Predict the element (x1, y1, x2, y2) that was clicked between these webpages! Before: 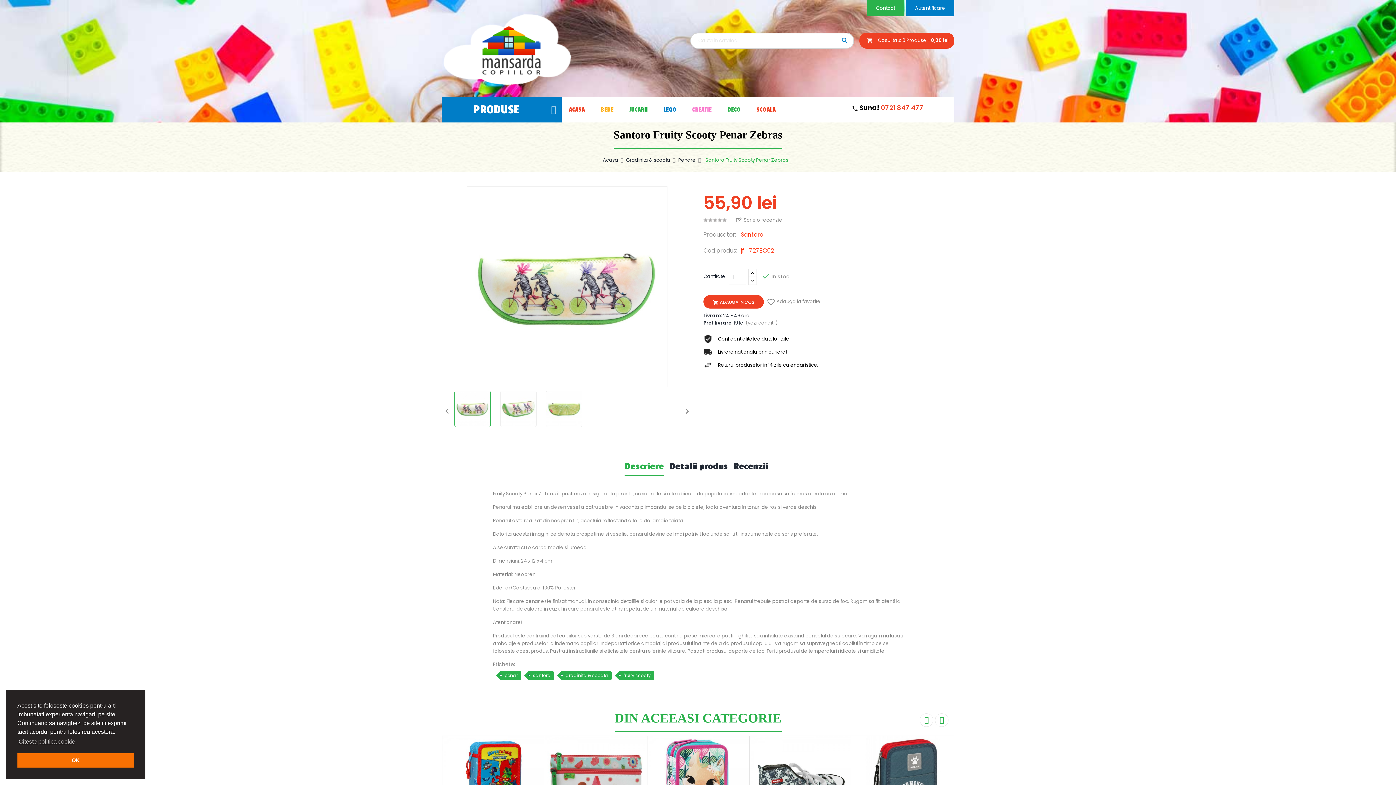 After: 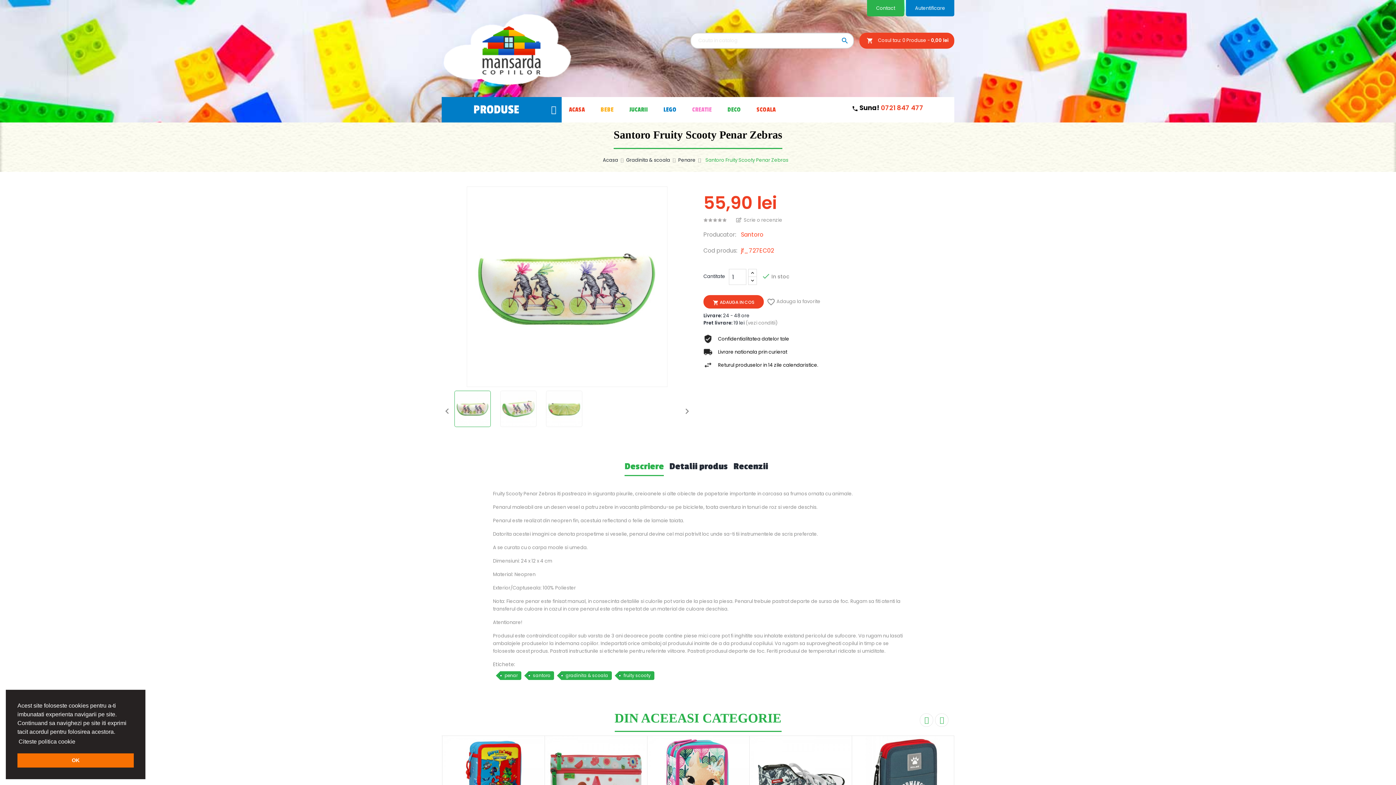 Action: bbox: (17, 736, 76, 747) label: learn more about cookies